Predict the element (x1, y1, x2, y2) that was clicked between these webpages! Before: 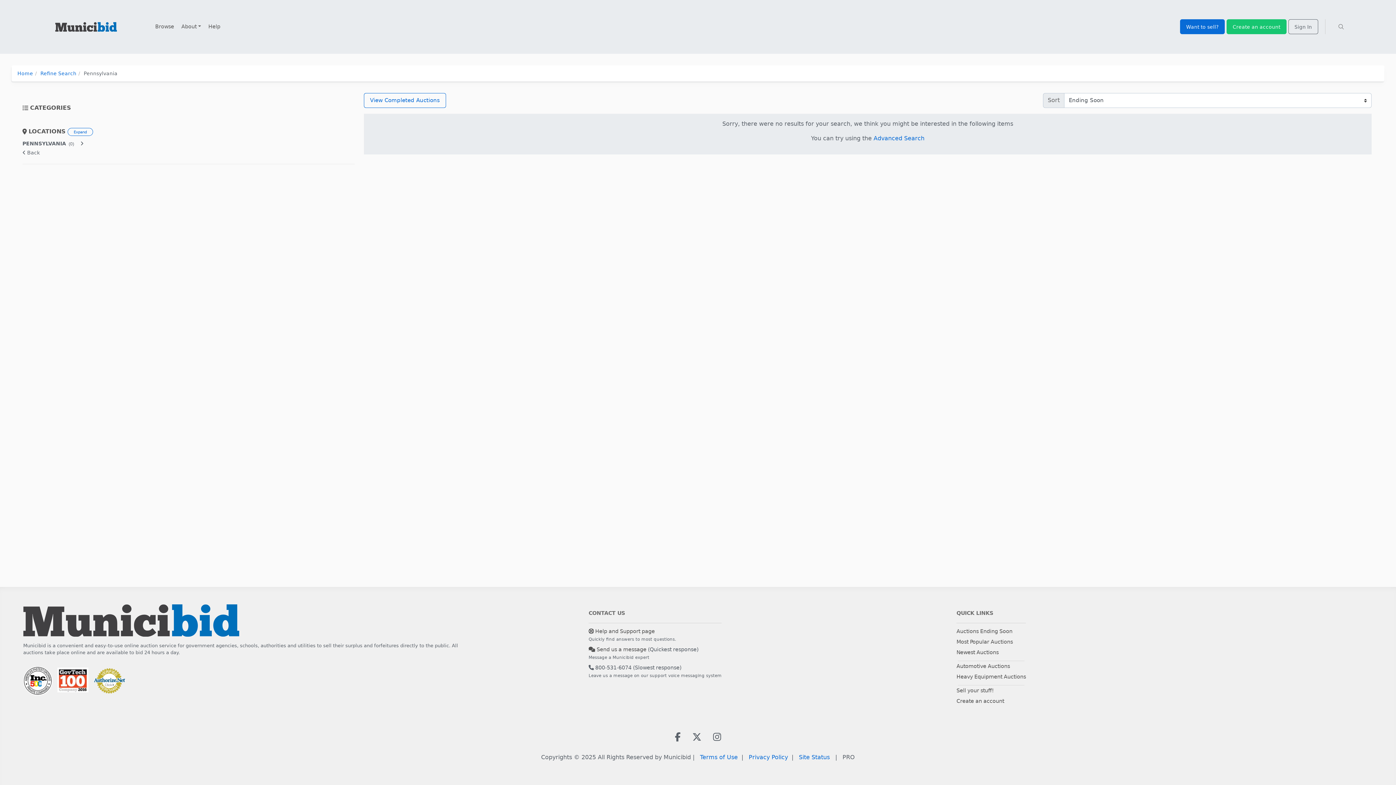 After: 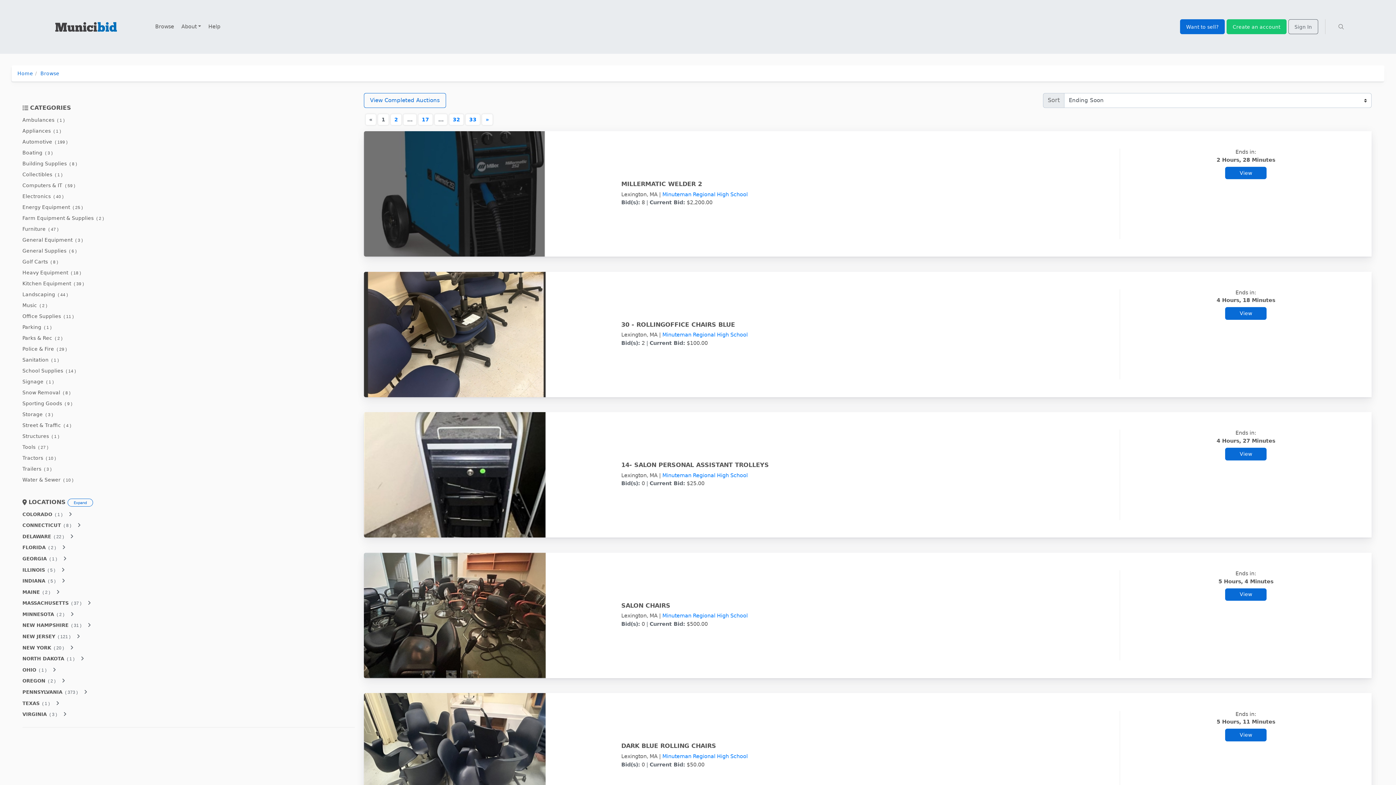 Action: bbox: (956, 628, 1012, 634) label: Auctions Ending Soon